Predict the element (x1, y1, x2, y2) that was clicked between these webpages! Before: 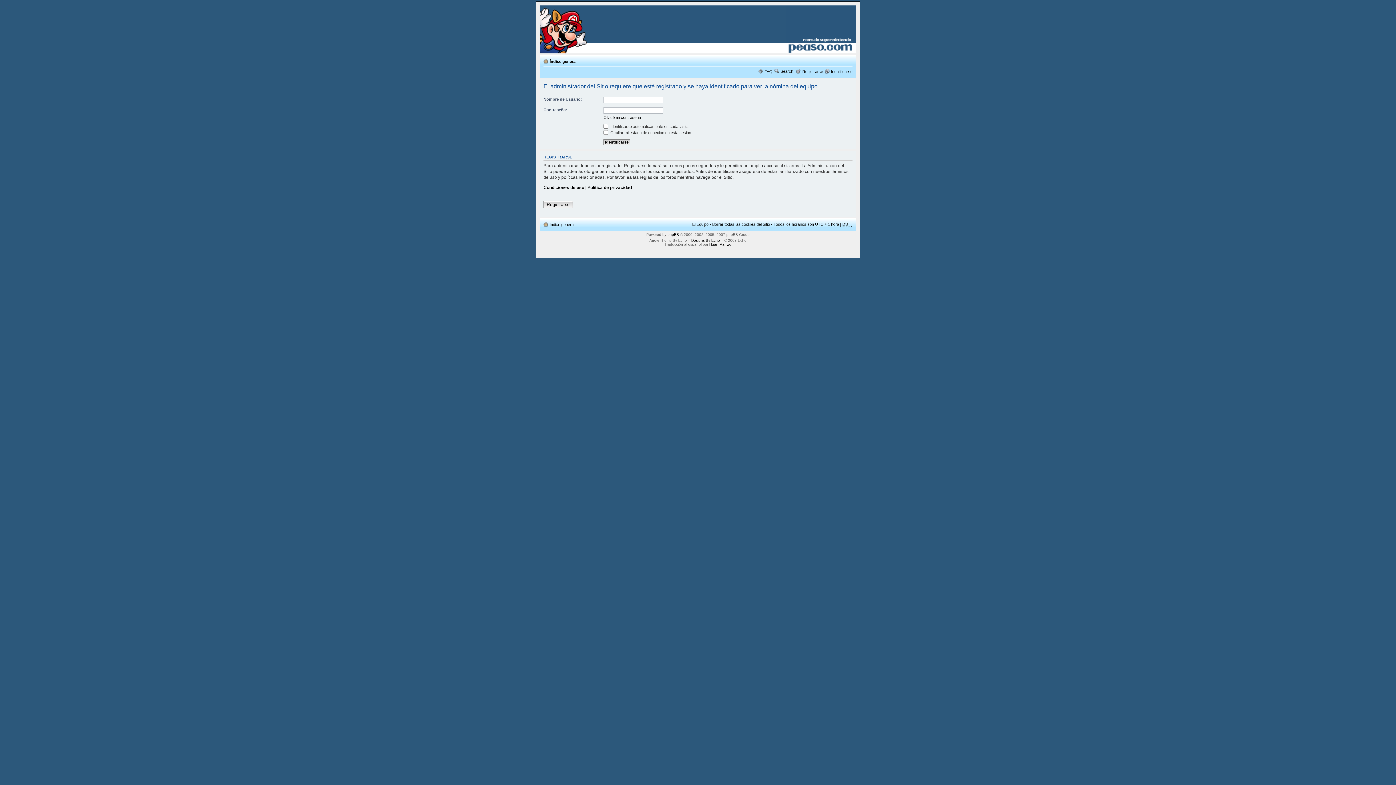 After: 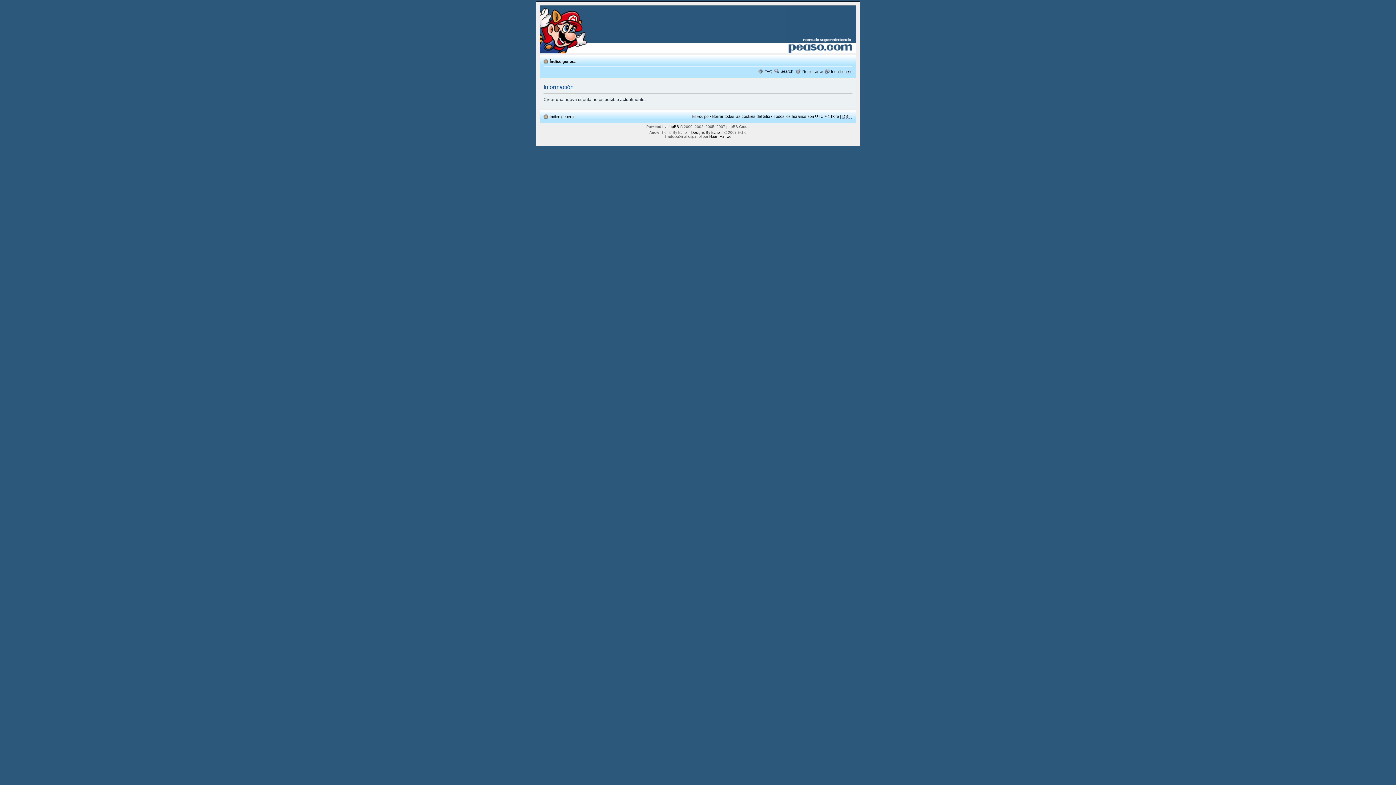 Action: bbox: (802, 69, 823, 73) label: Registrarse